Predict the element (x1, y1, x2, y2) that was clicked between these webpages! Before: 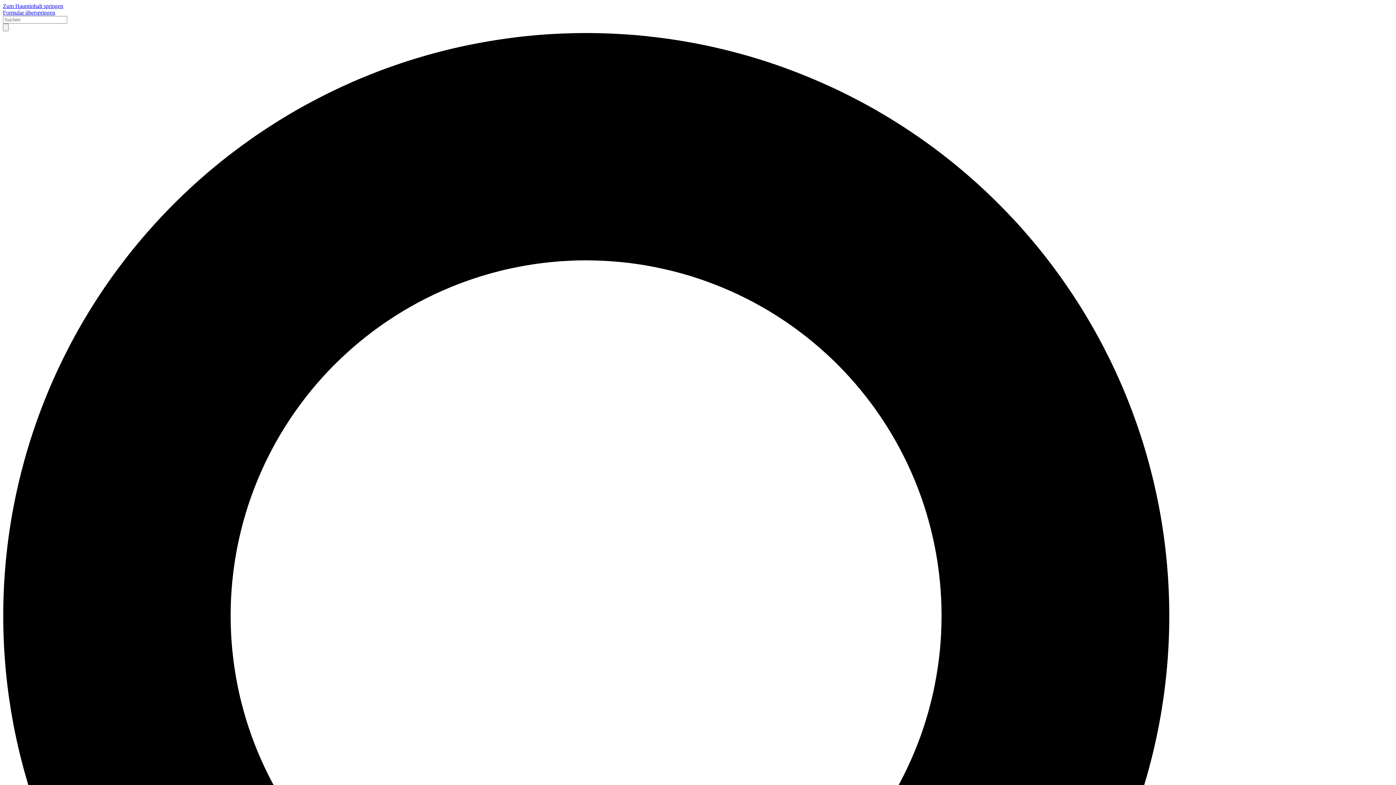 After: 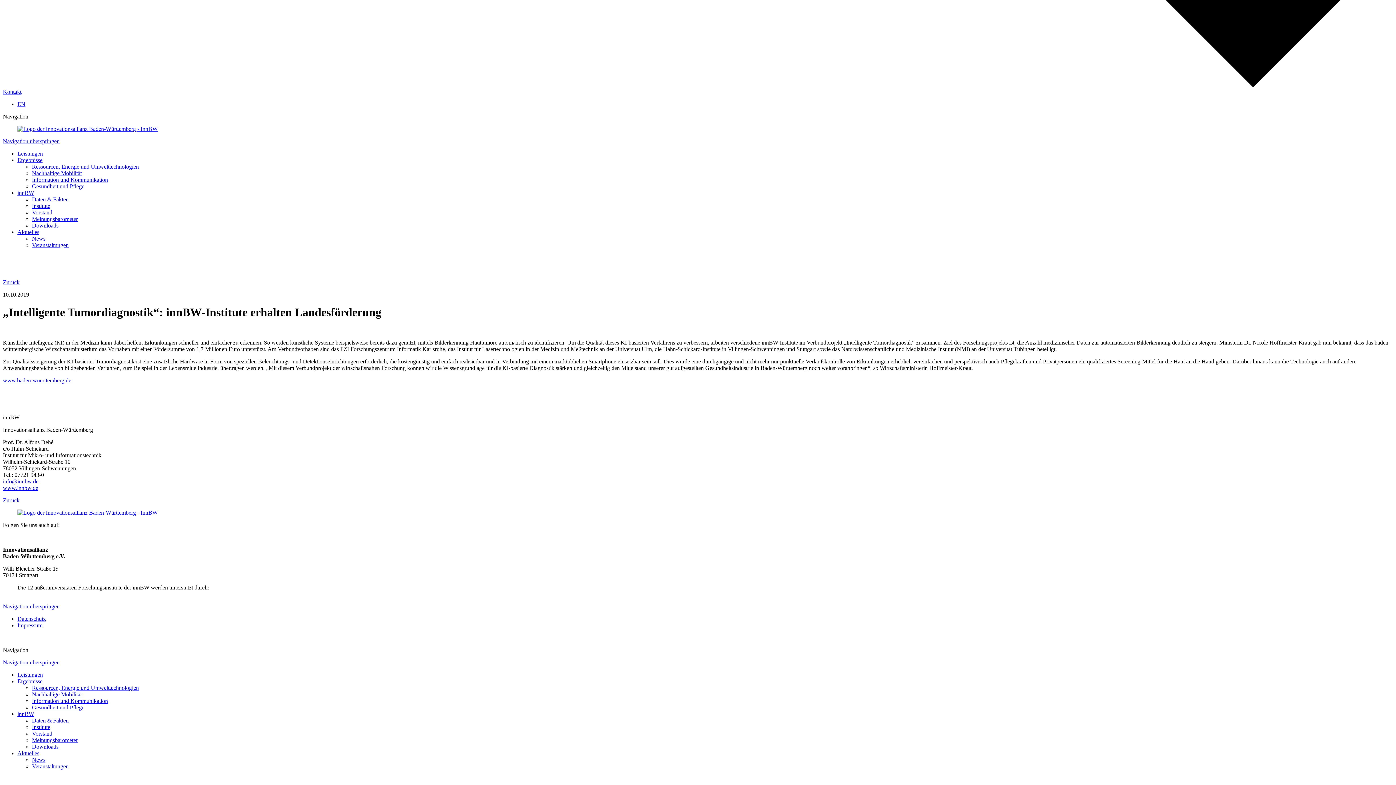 Action: label: Zum Hauptinhalt springen bbox: (2, 2, 63, 9)